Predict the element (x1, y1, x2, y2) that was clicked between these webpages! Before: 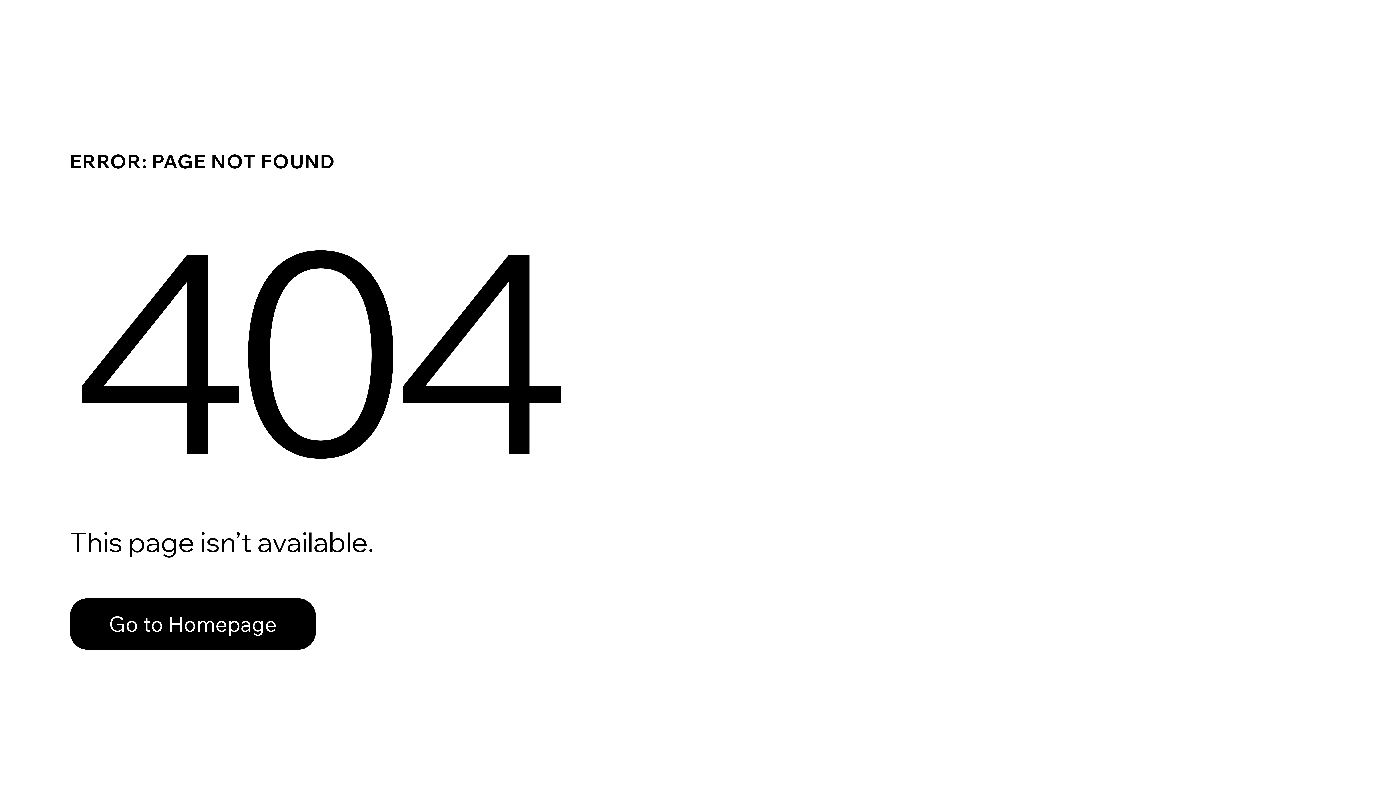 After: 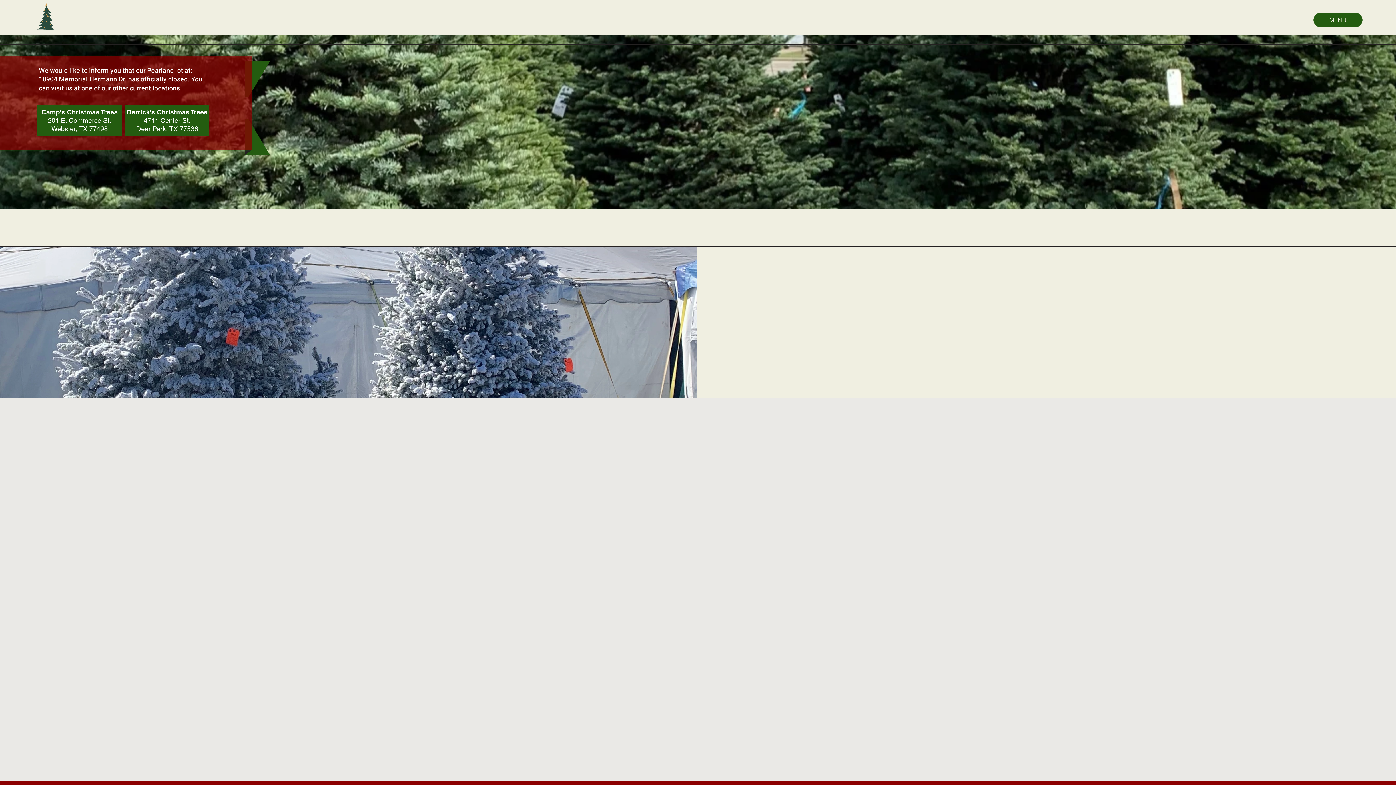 Action: bbox: (69, 582, 768, 659) label: Go to Homepage